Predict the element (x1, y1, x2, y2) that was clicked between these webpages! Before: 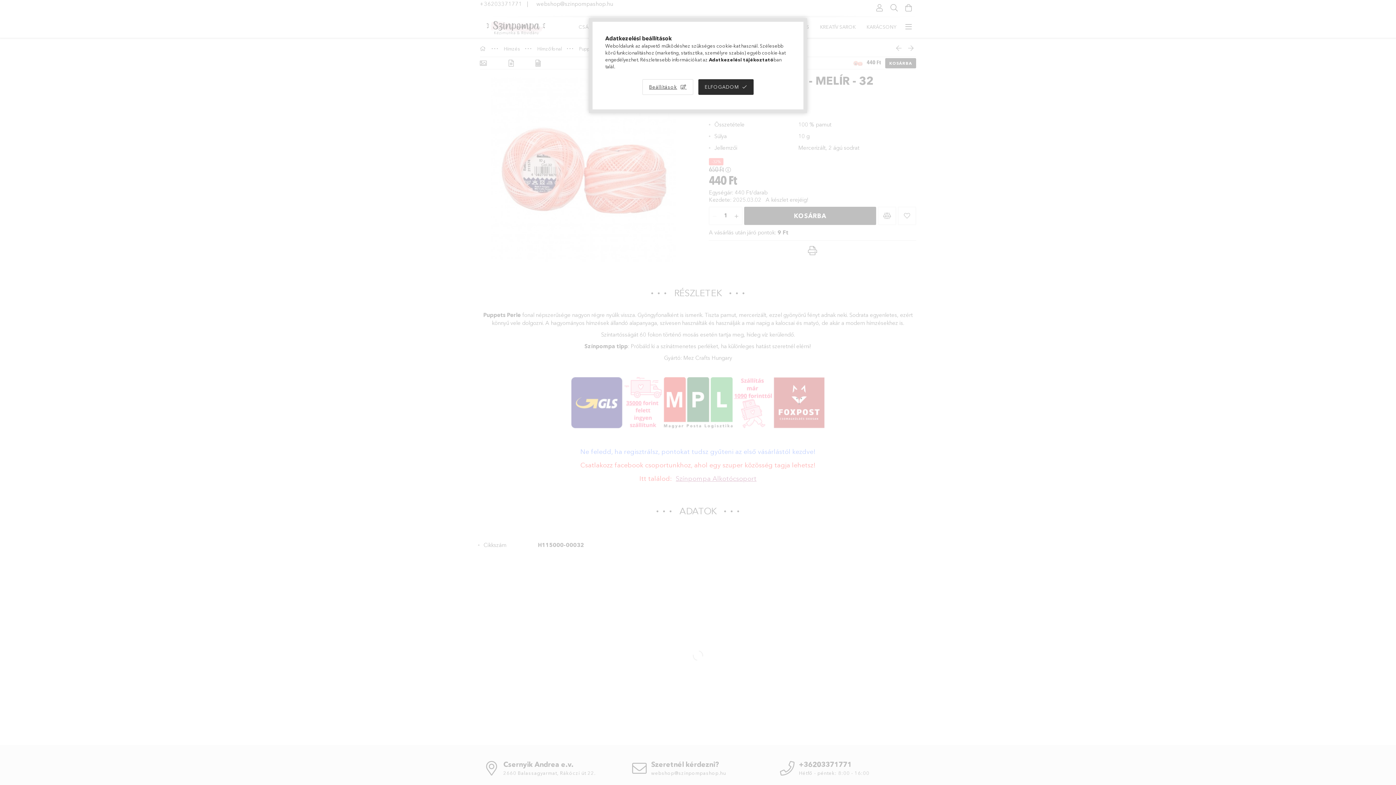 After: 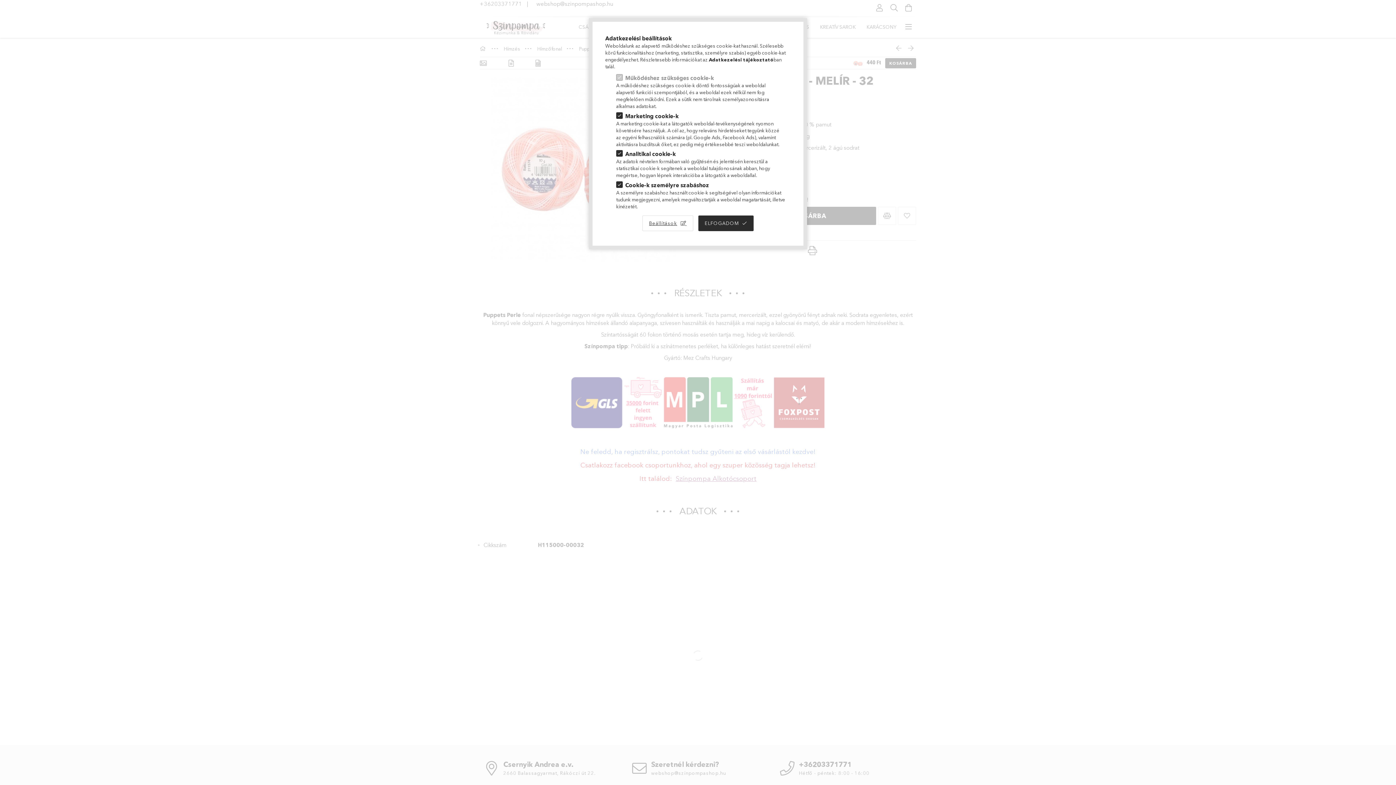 Action: bbox: (642, 79, 693, 94) label: Beállítások